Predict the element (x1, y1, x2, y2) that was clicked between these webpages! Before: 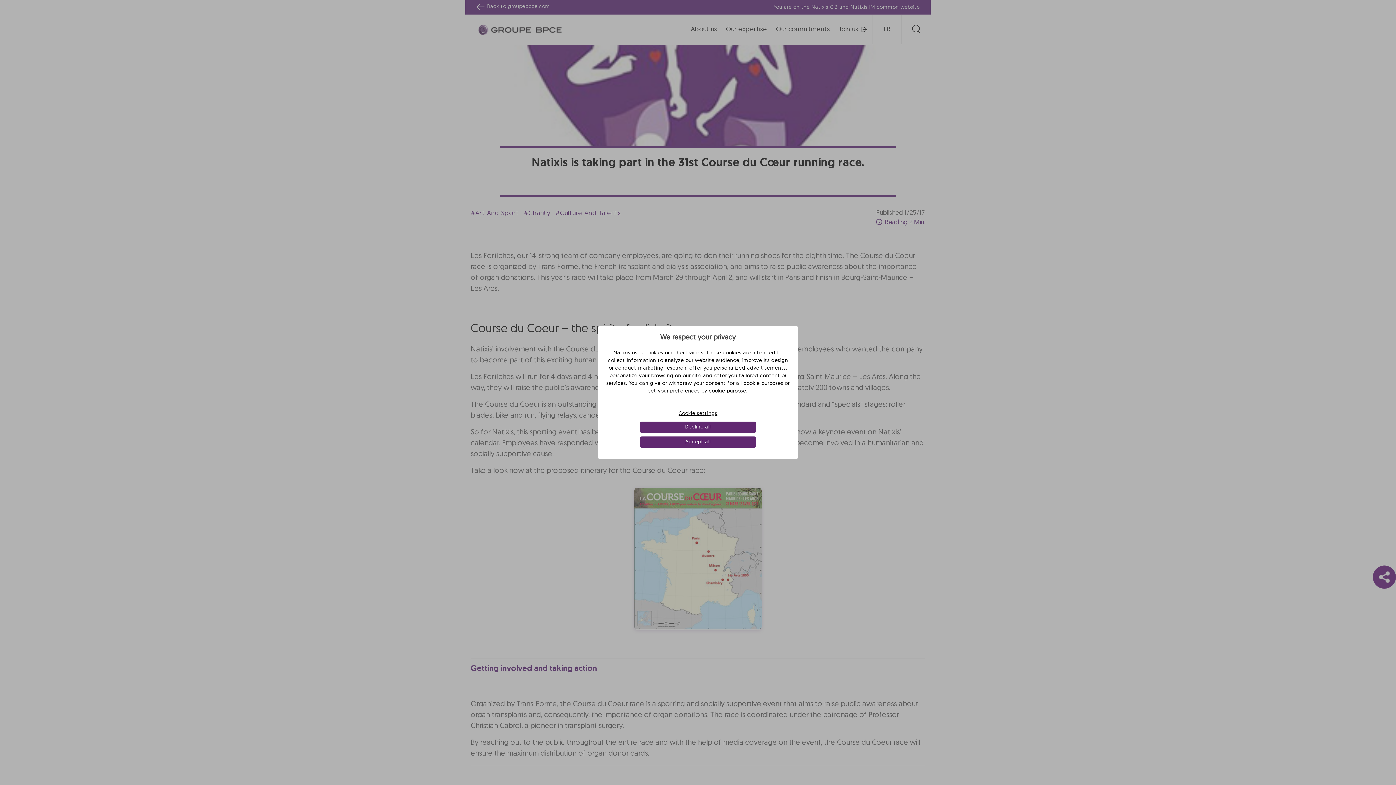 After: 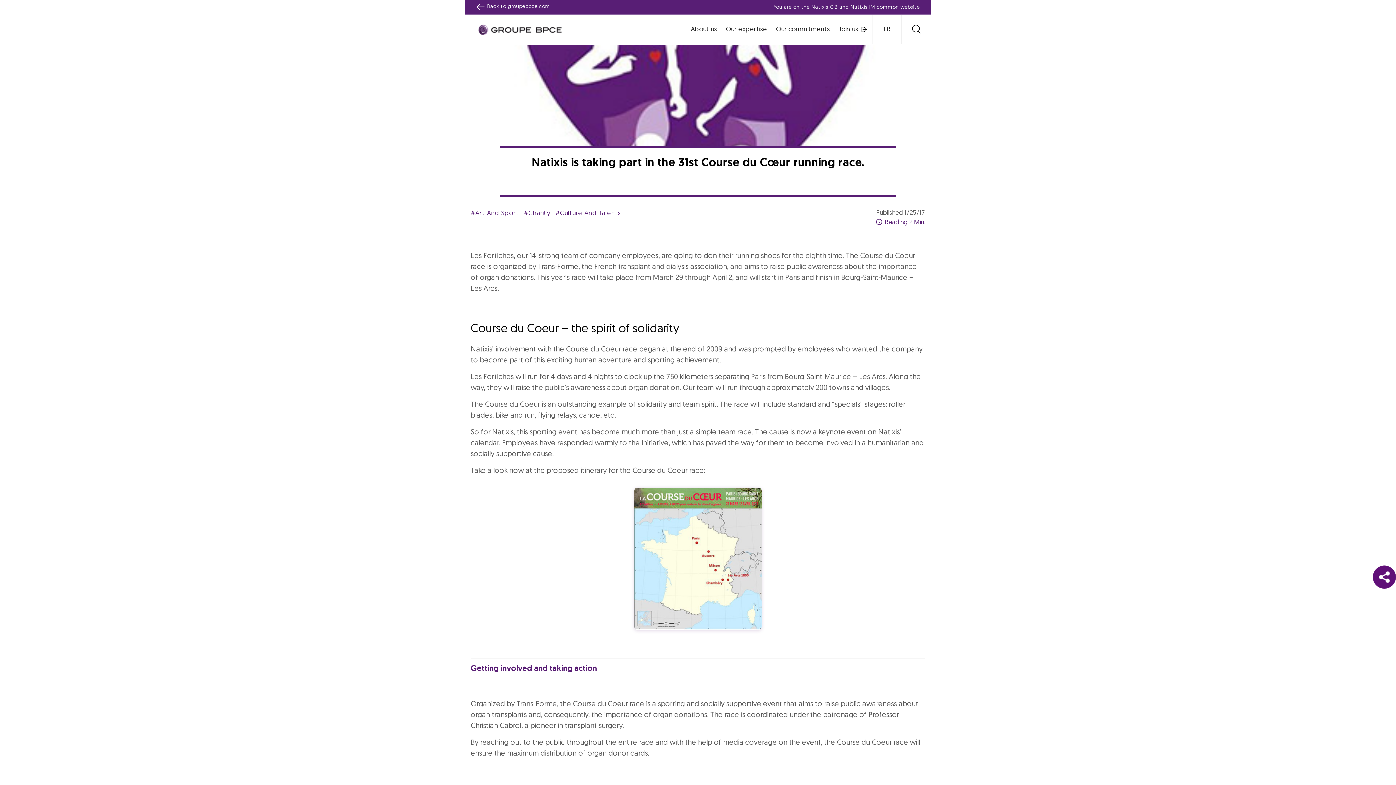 Action: label: Accept all bbox: (639, 436, 756, 448)